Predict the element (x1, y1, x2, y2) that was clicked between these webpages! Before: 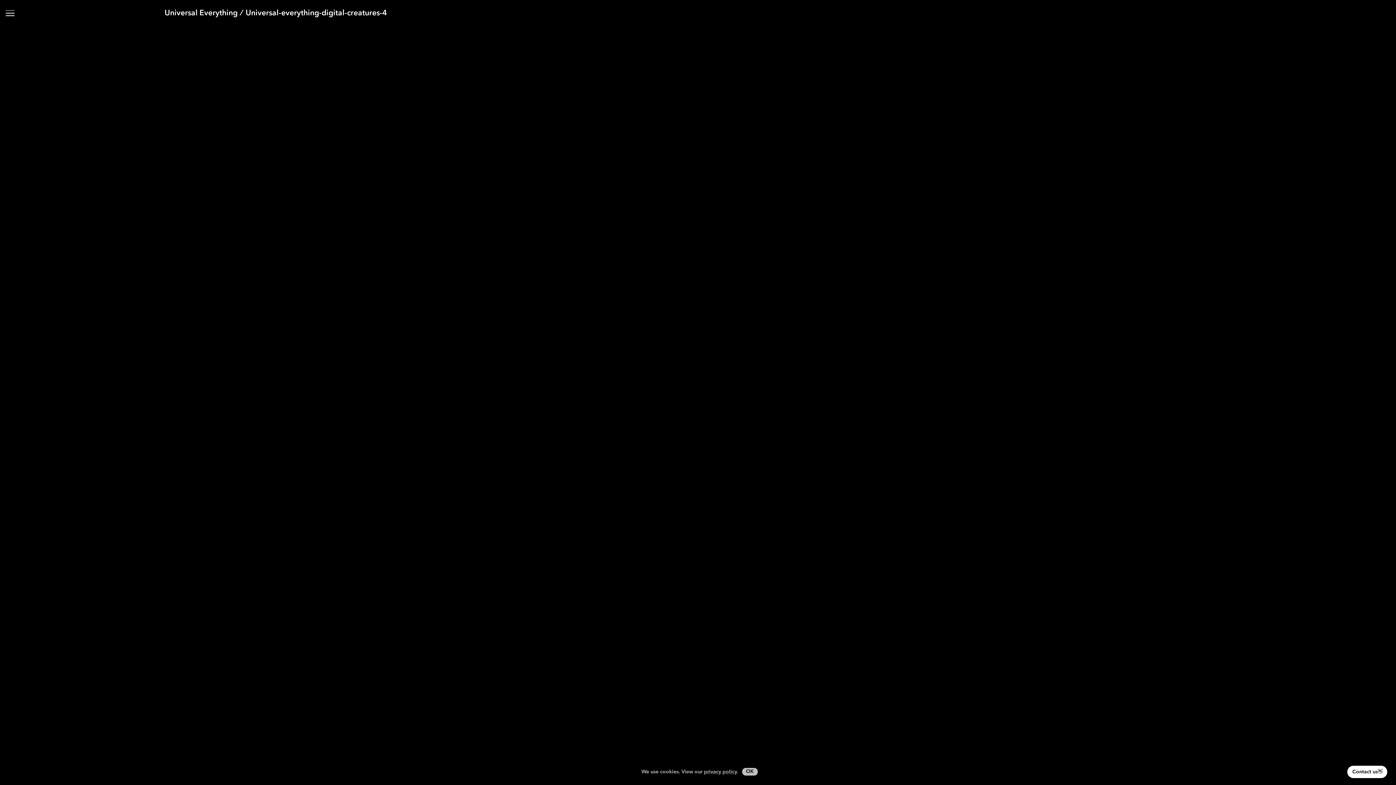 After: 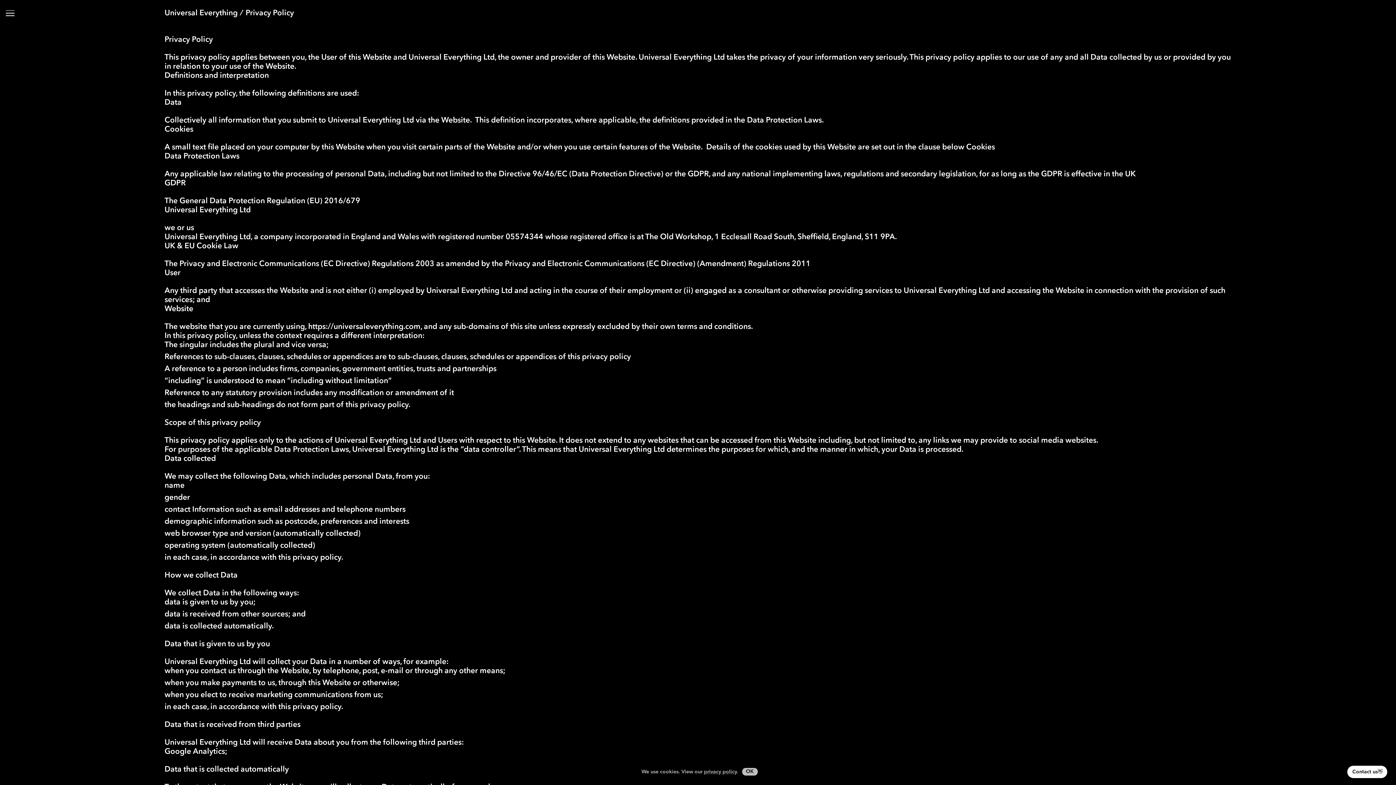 Action: label: privacy policy bbox: (704, 769, 736, 774)